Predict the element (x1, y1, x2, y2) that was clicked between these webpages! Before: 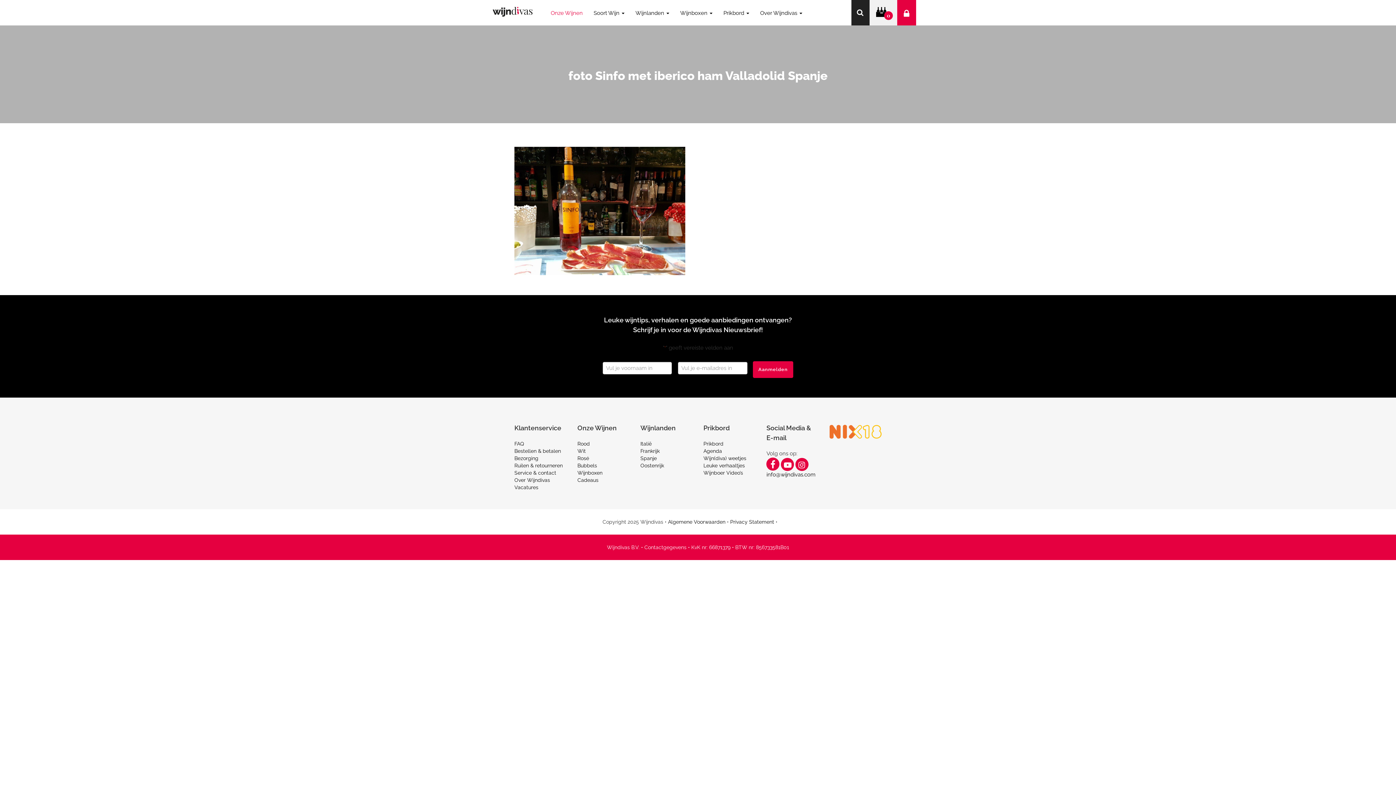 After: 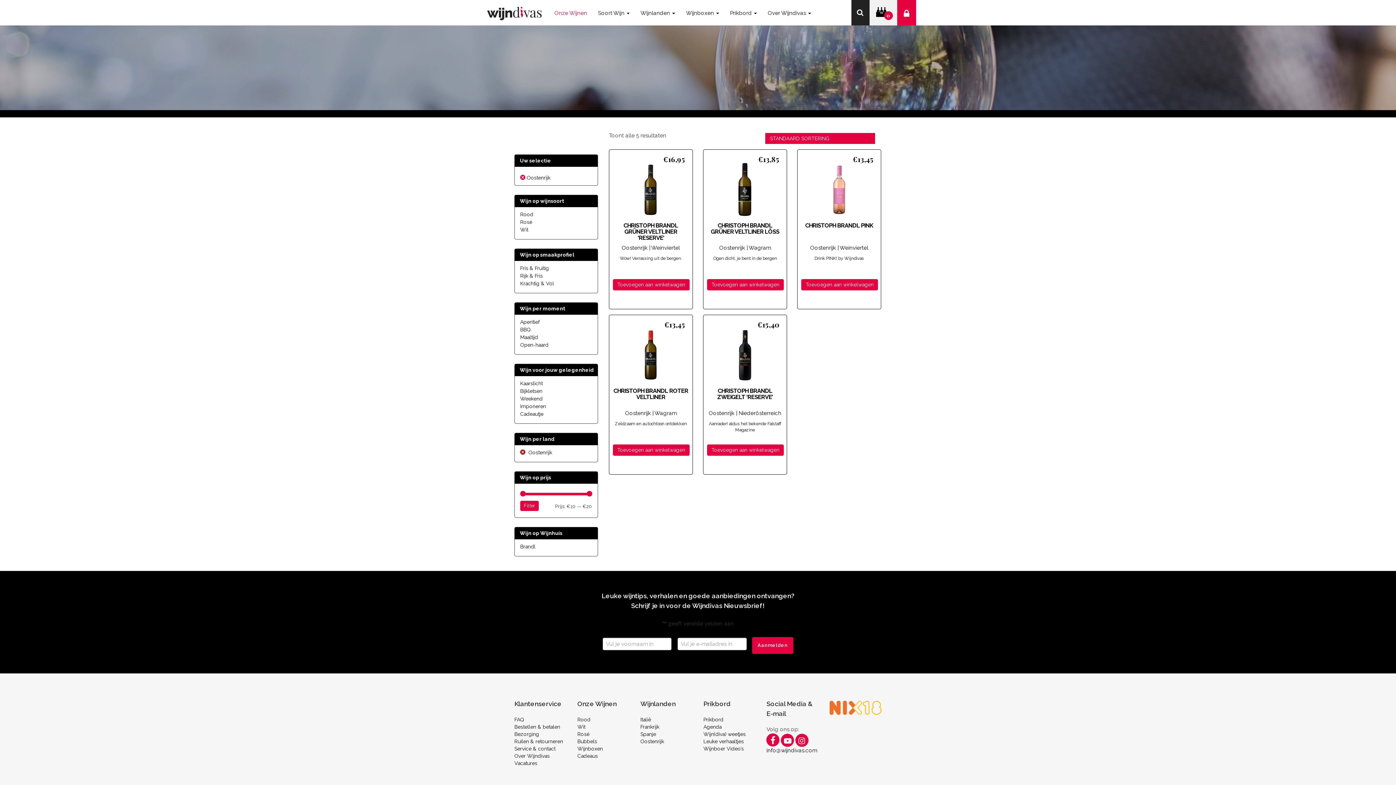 Action: label: Oostenrijk bbox: (640, 462, 664, 468)